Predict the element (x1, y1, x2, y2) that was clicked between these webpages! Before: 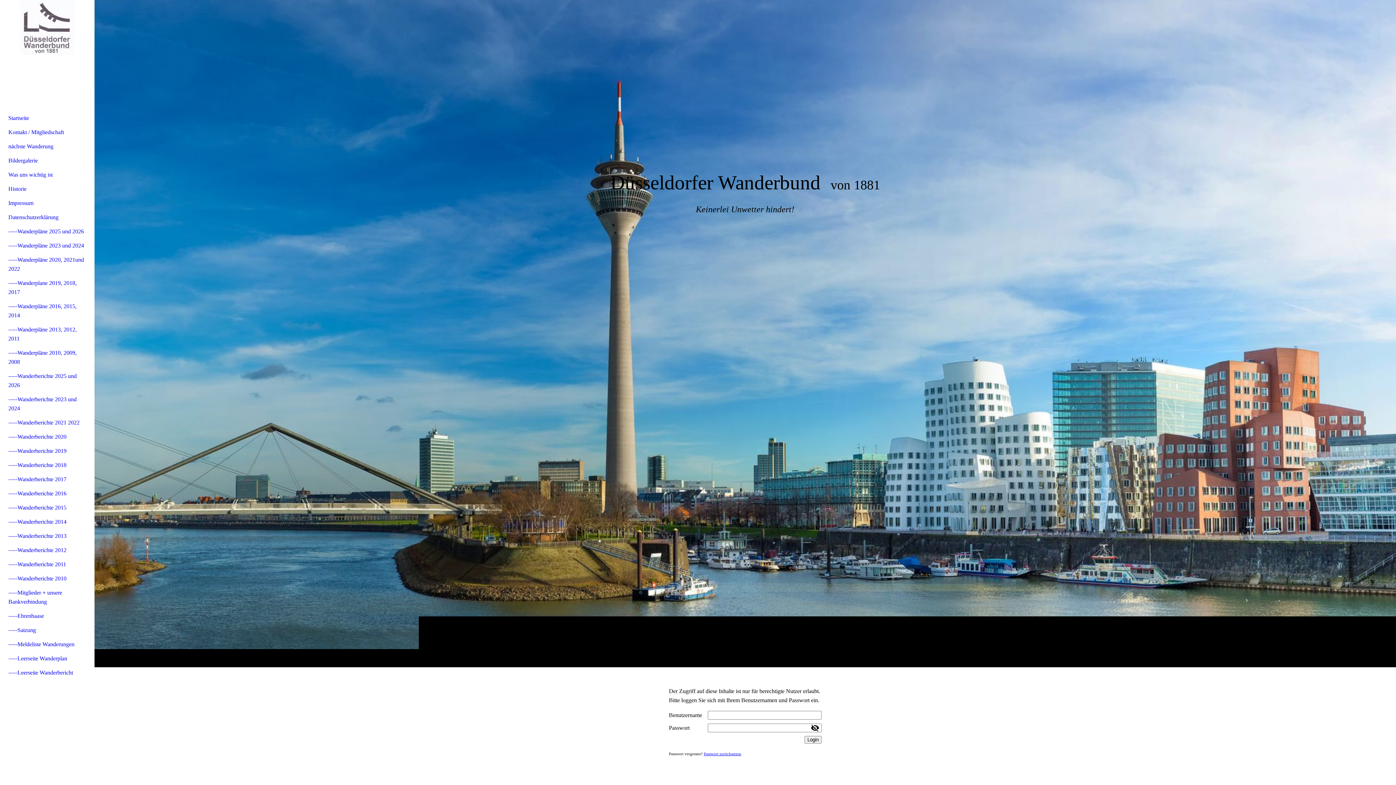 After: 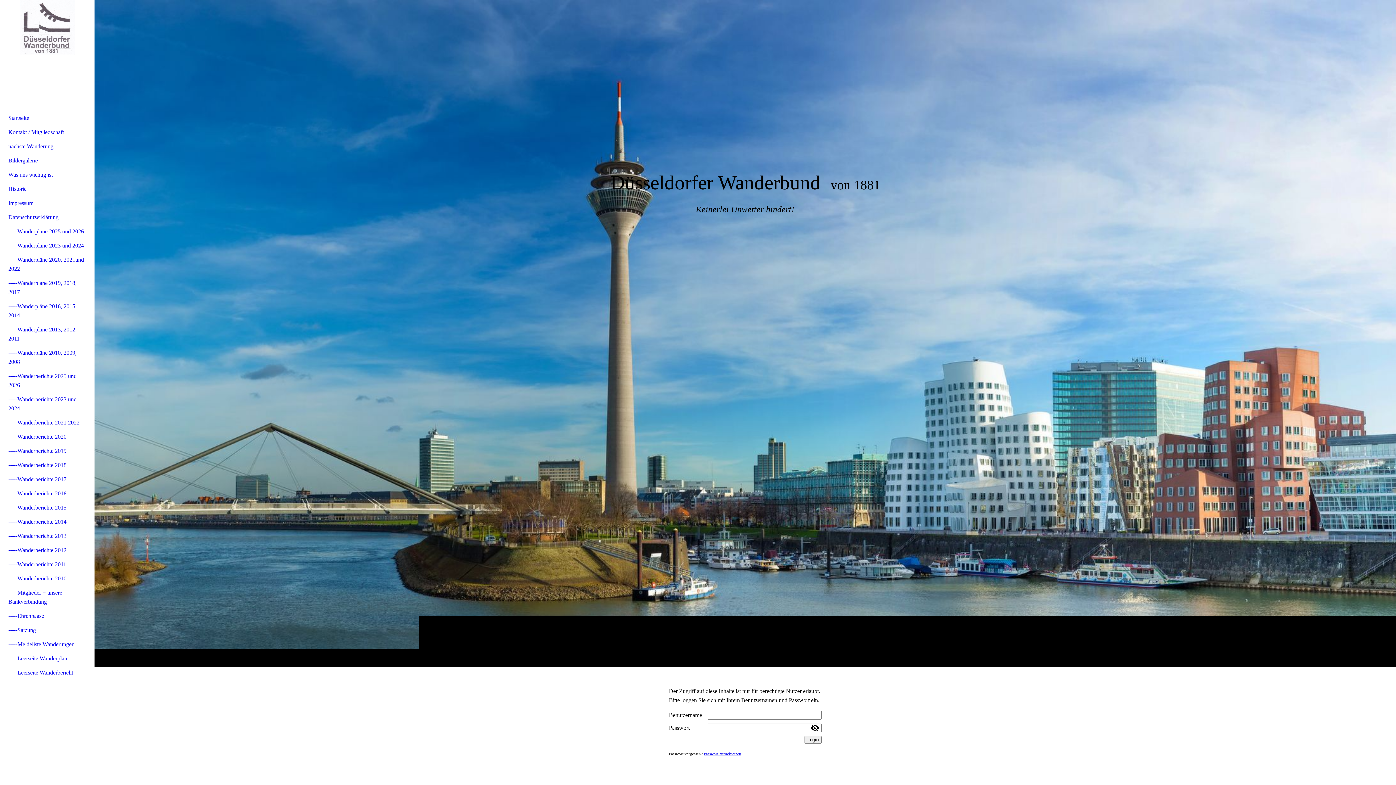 Action: label: -----Wanderberichte 2018 bbox: (4, 458, 89, 472)